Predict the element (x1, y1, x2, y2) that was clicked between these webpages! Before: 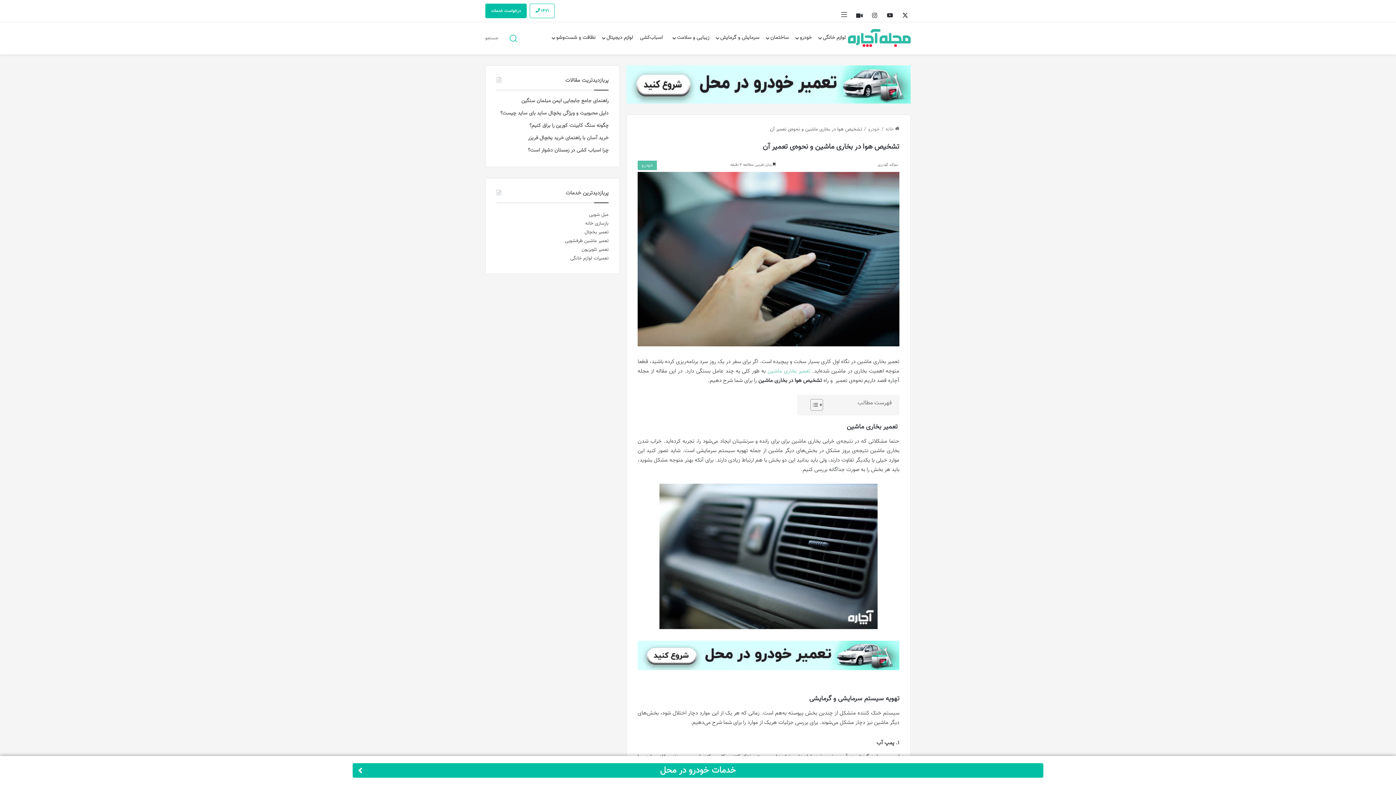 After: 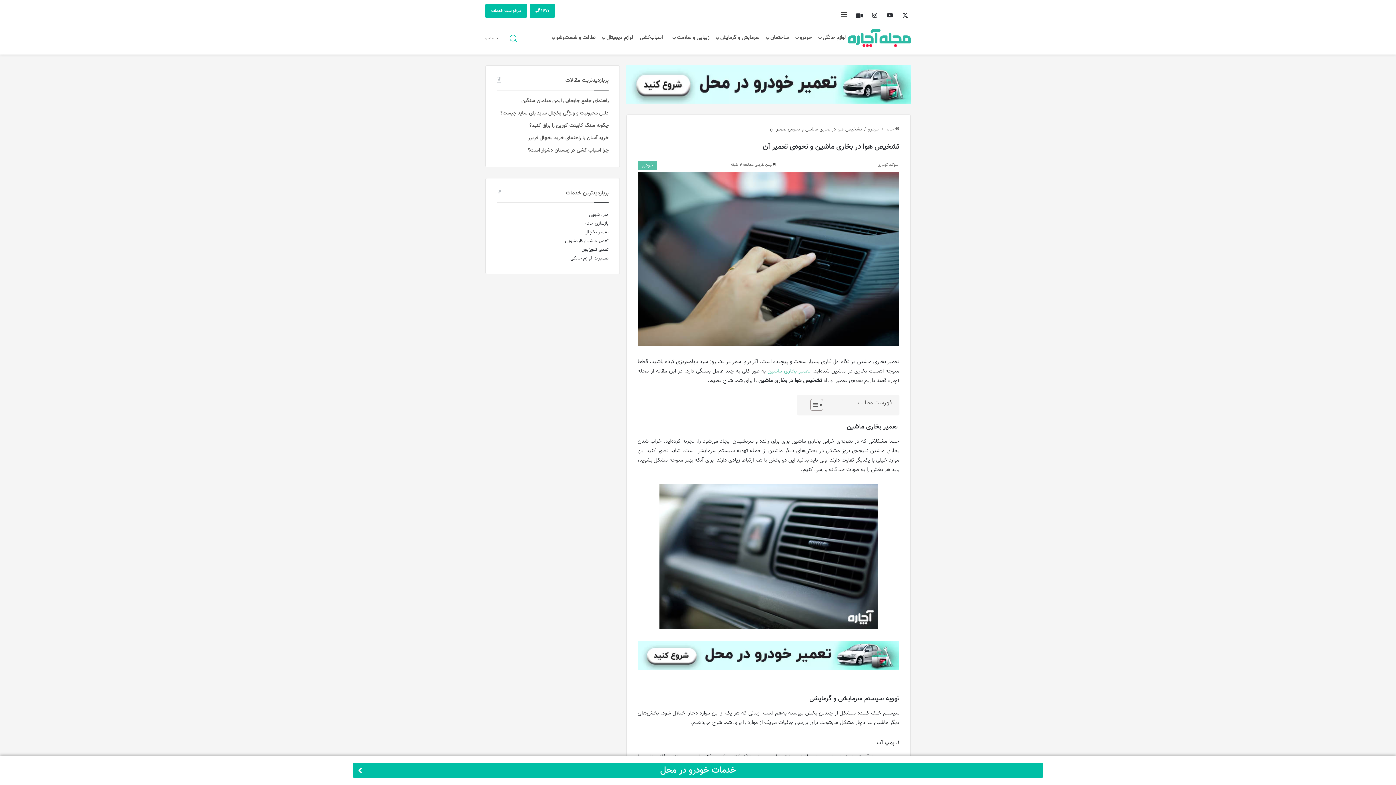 Action: bbox: (529, 3, 554, 18) label: 1471 